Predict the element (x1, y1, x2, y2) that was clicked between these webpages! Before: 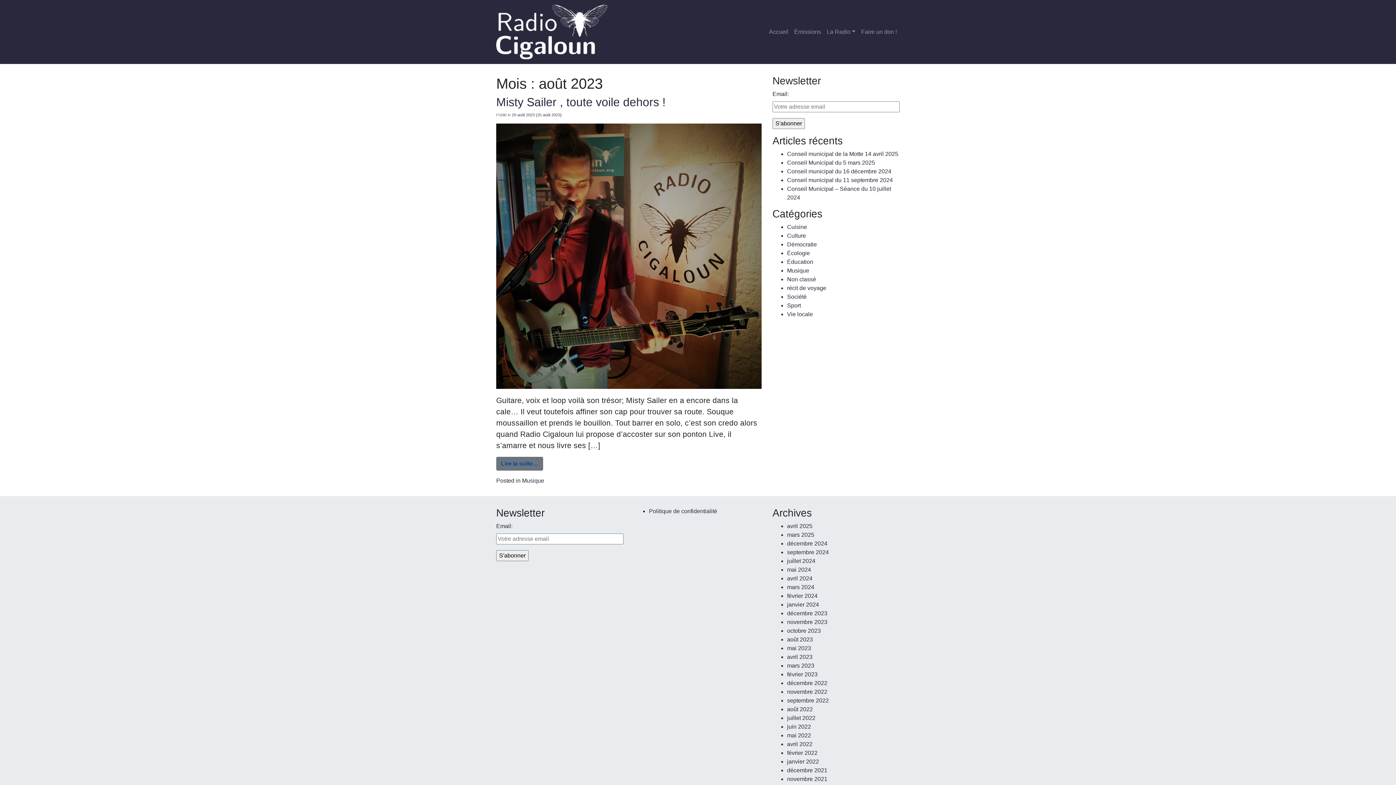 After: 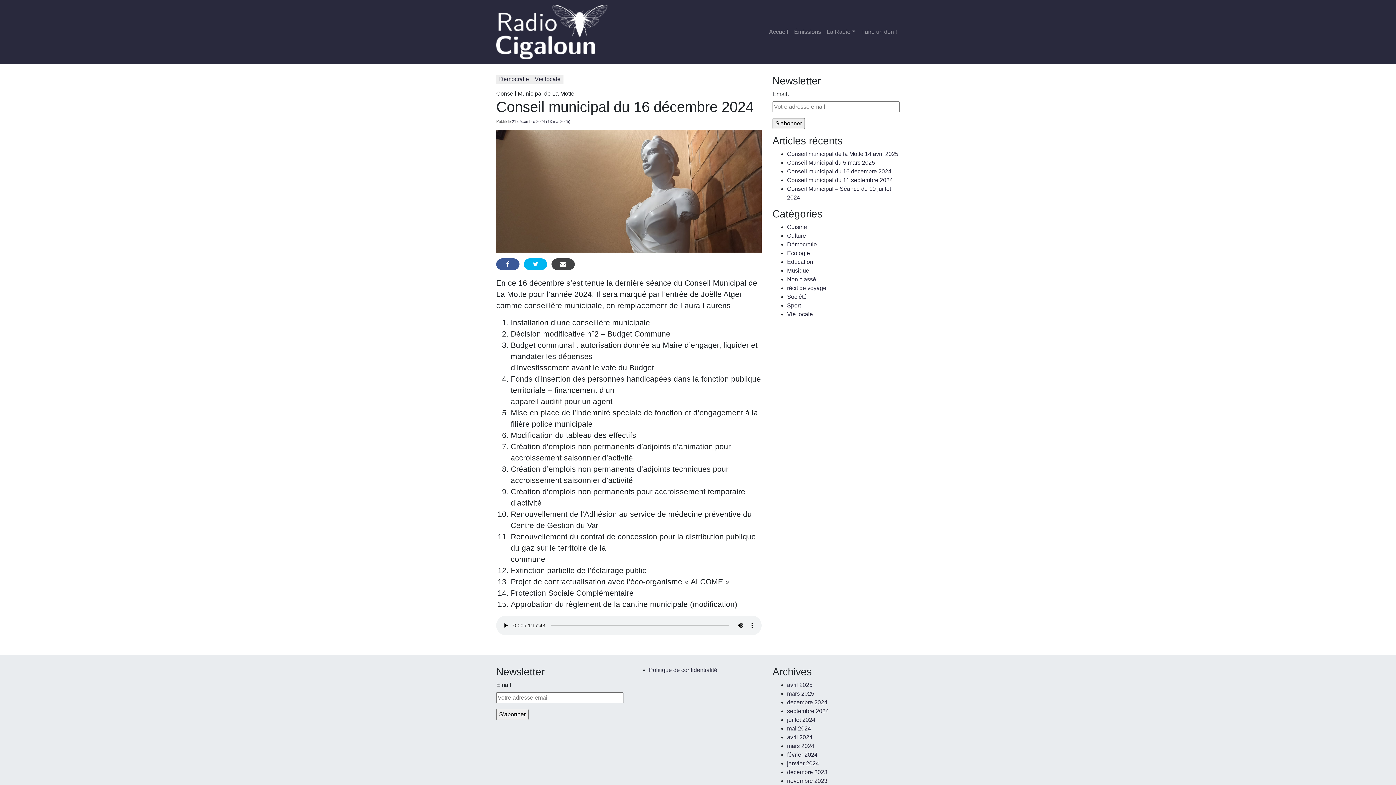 Action: bbox: (787, 168, 891, 174) label: Conseil municipal du 16 décembre 2024